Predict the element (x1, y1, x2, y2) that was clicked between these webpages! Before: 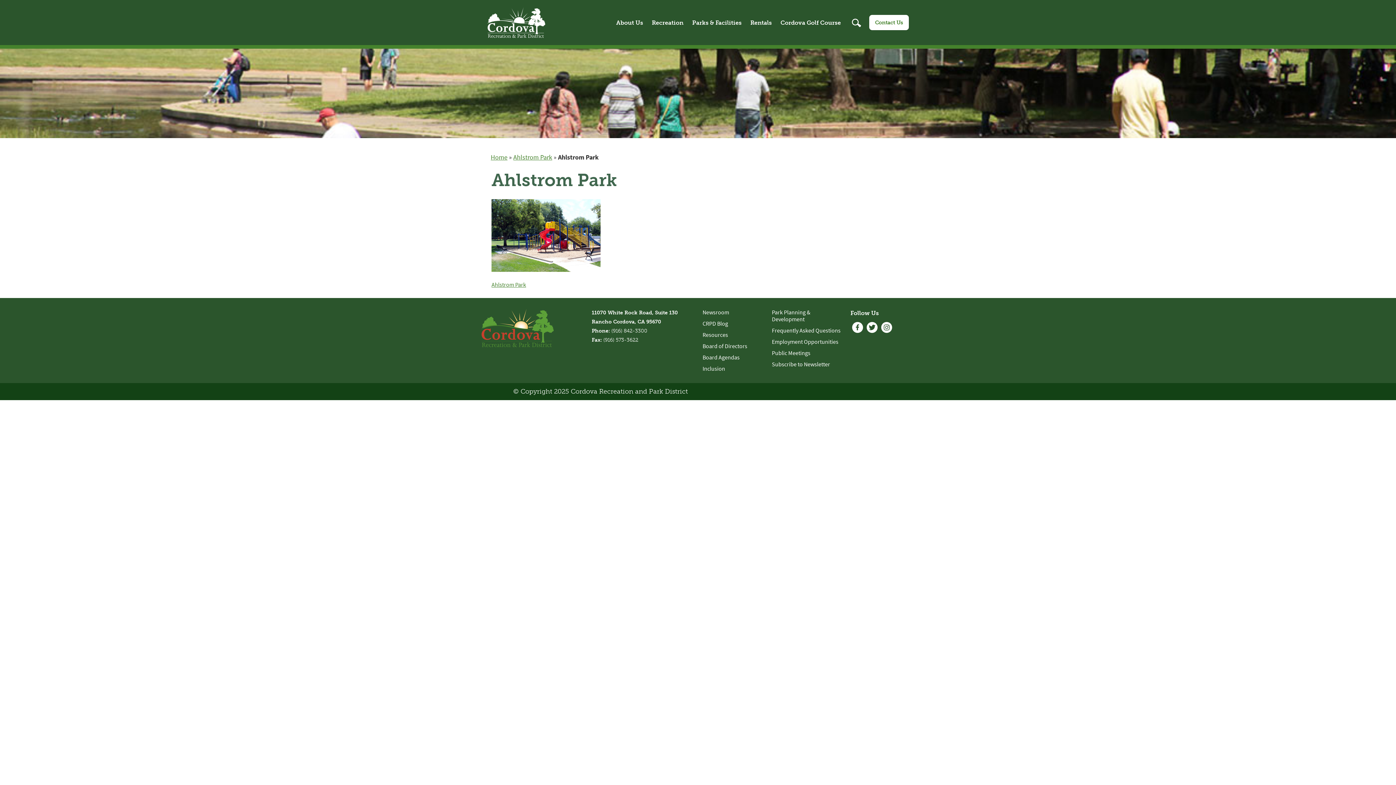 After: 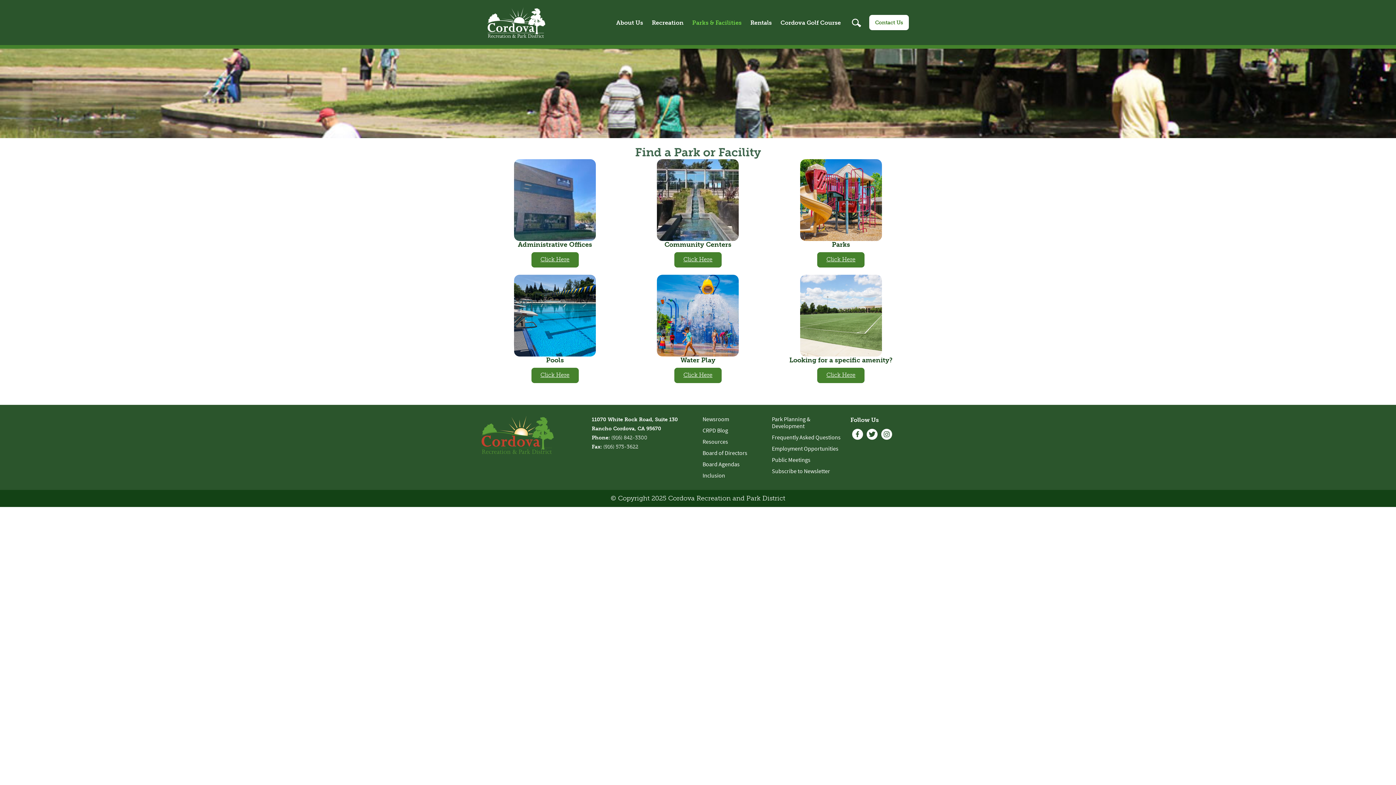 Action: label: Parks & Facilities bbox: (692, 19, 741, 26)